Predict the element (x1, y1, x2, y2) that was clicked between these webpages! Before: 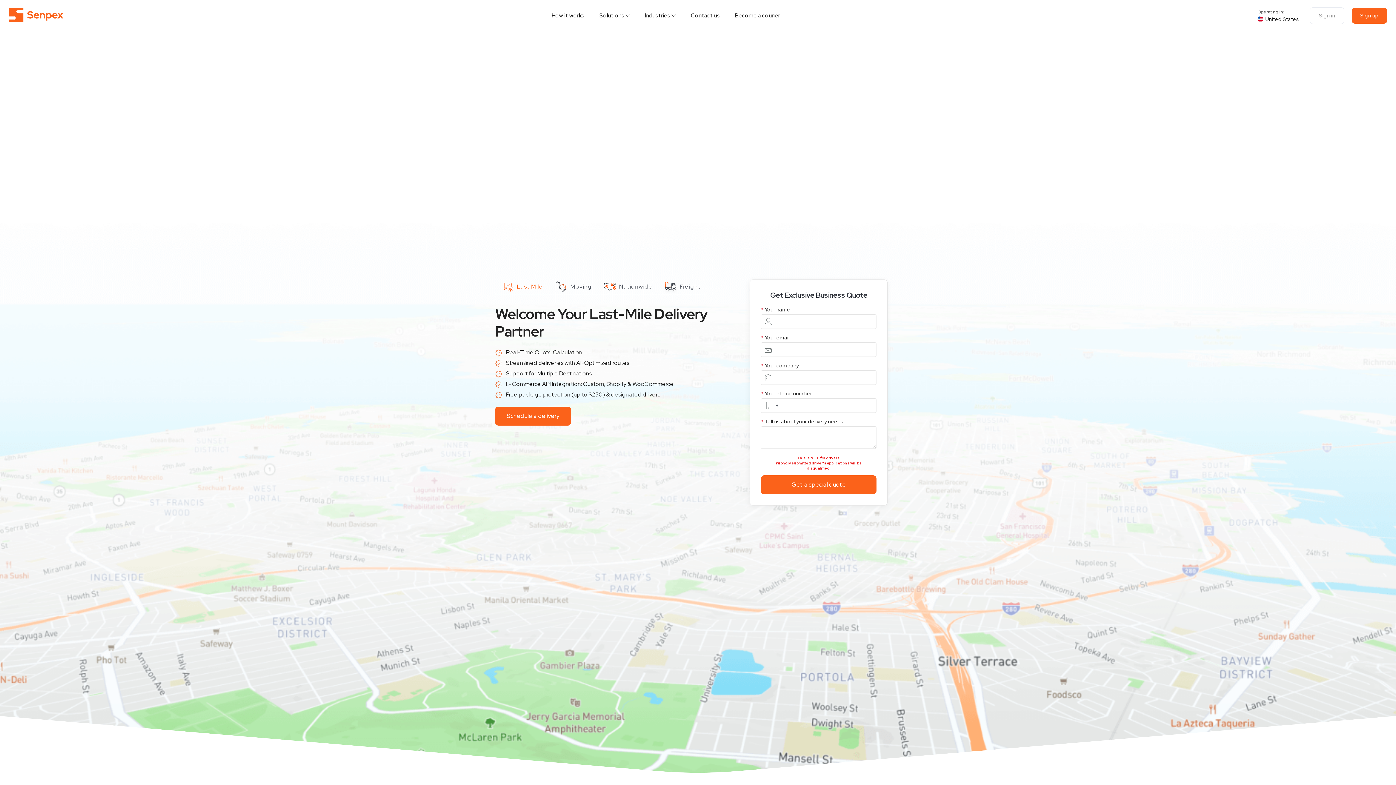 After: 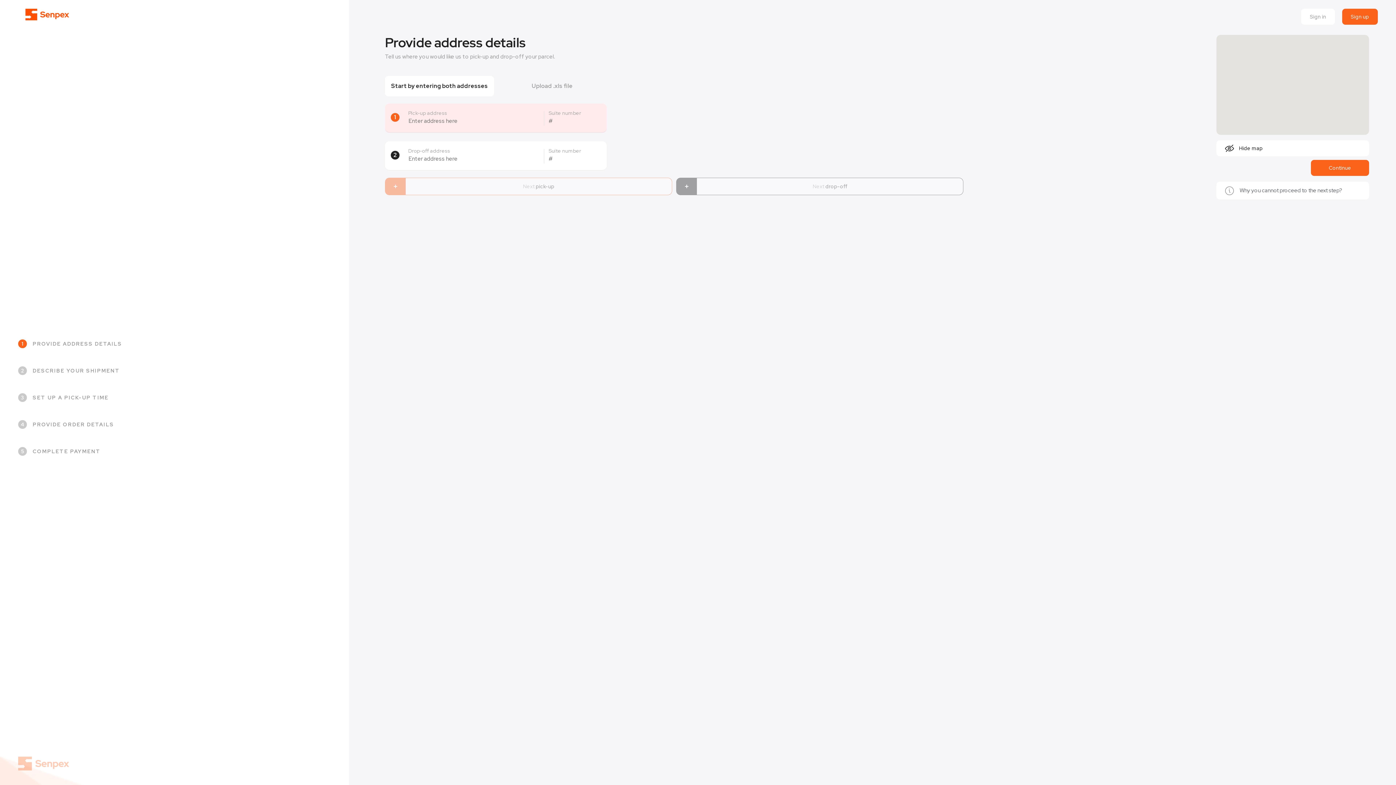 Action: label: Schedule a delivery bbox: (495, 406, 571, 425)